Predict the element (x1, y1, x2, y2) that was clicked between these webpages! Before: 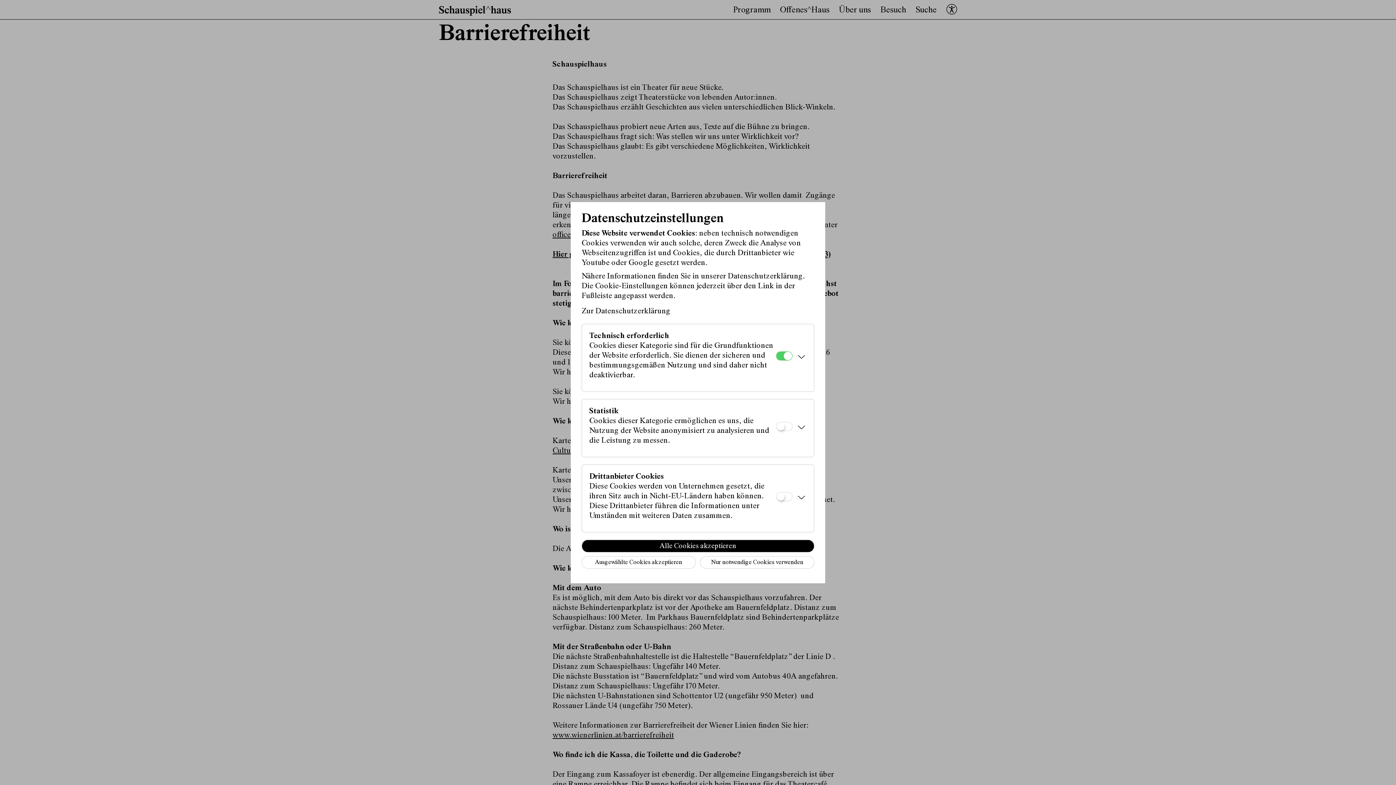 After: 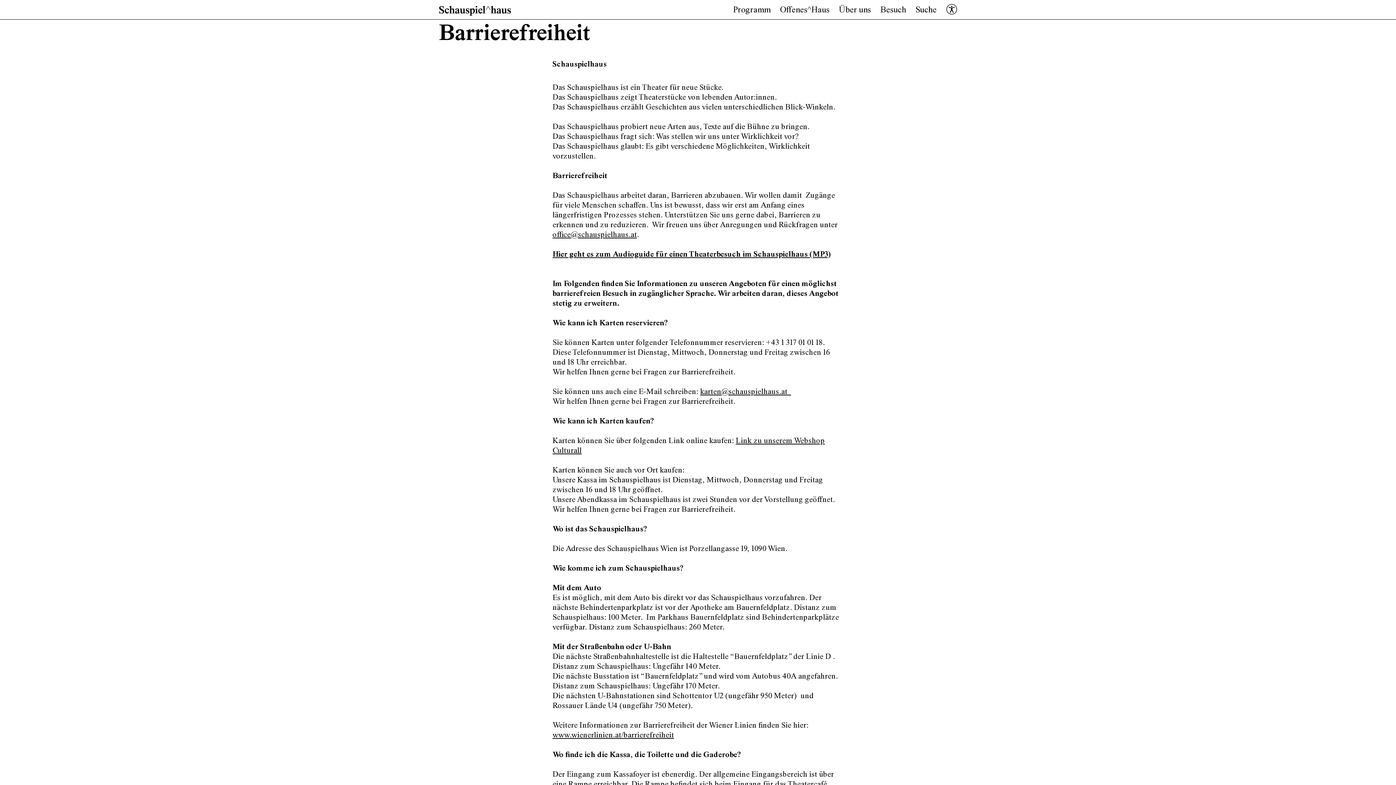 Action: label: Nur notwendige Cookies verwenden bbox: (700, 556, 814, 568)